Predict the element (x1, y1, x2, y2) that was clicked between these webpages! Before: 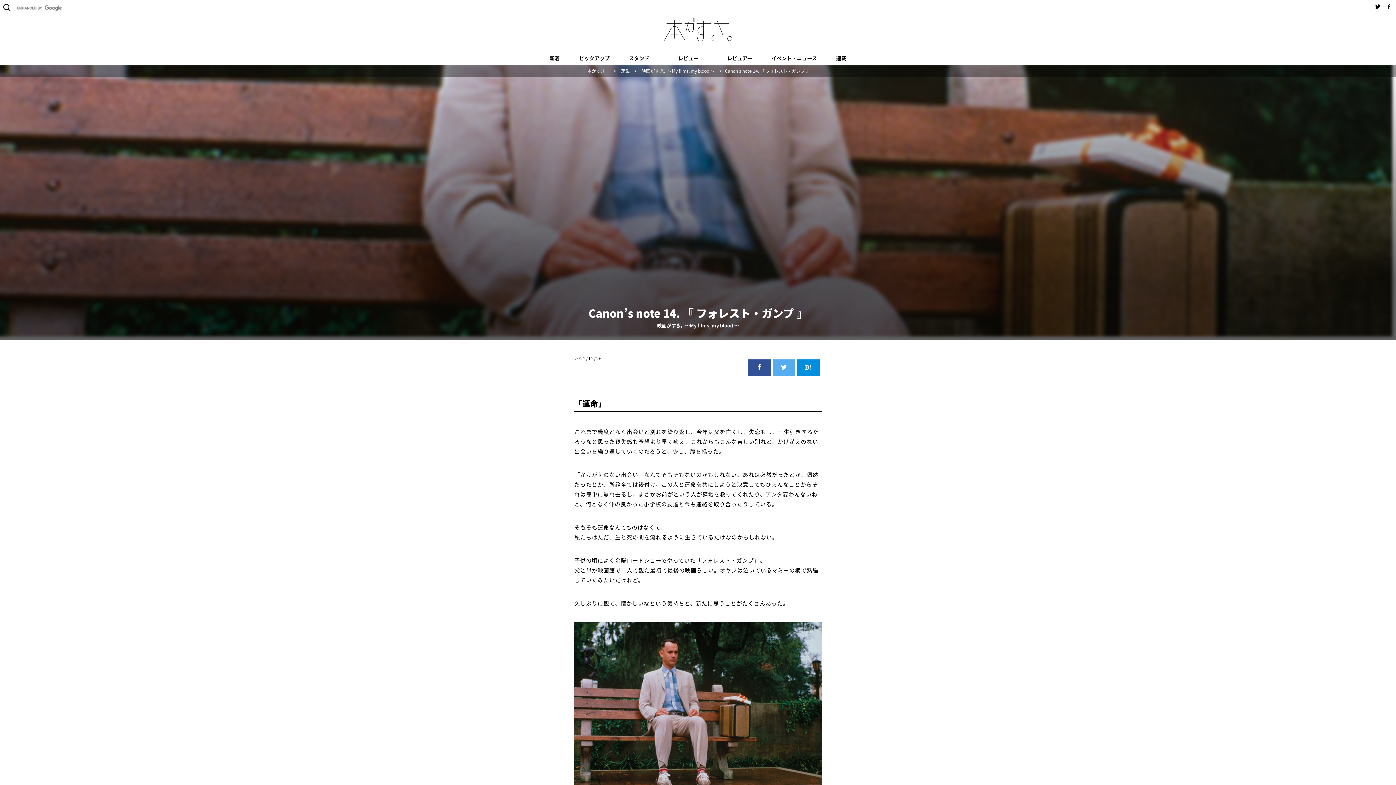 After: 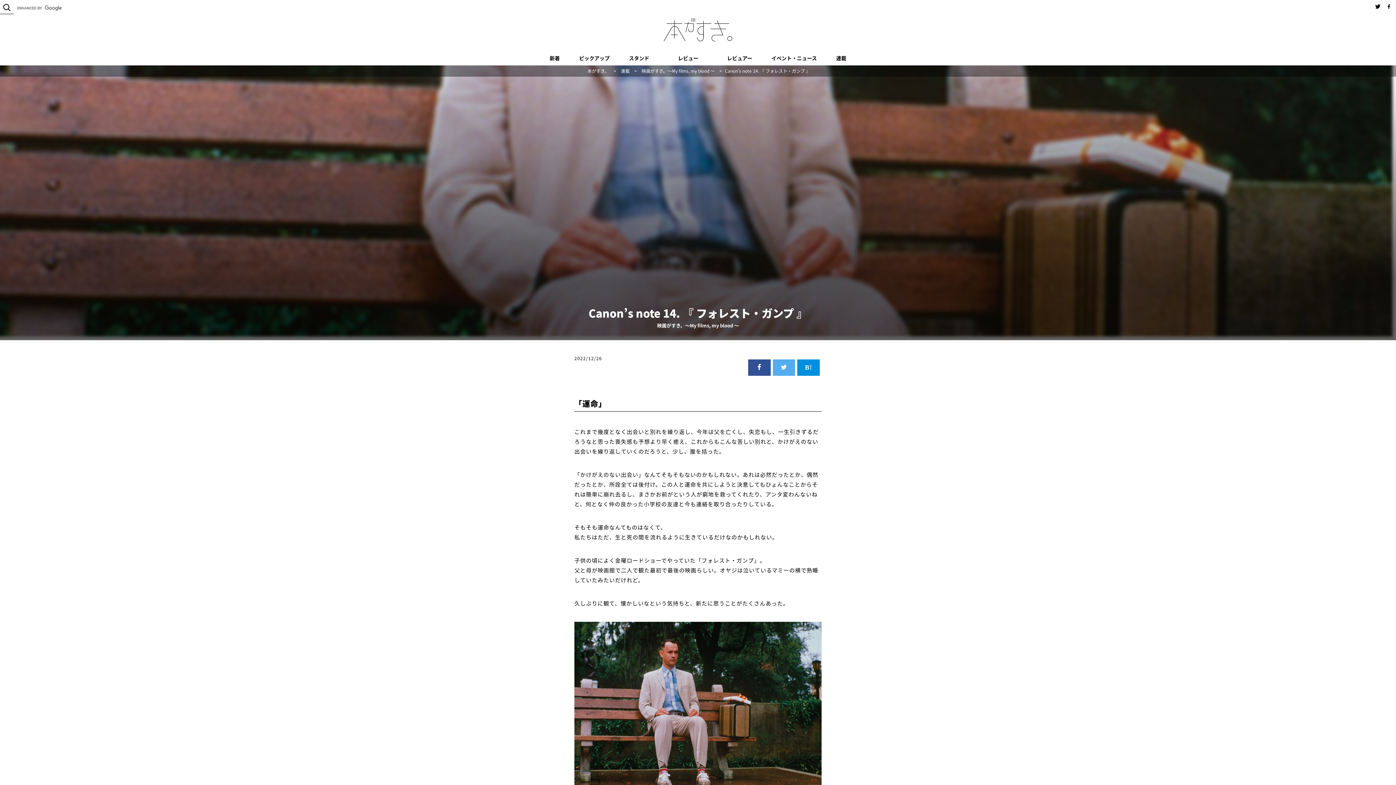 Action: bbox: (1374, 0, 1385, 8)